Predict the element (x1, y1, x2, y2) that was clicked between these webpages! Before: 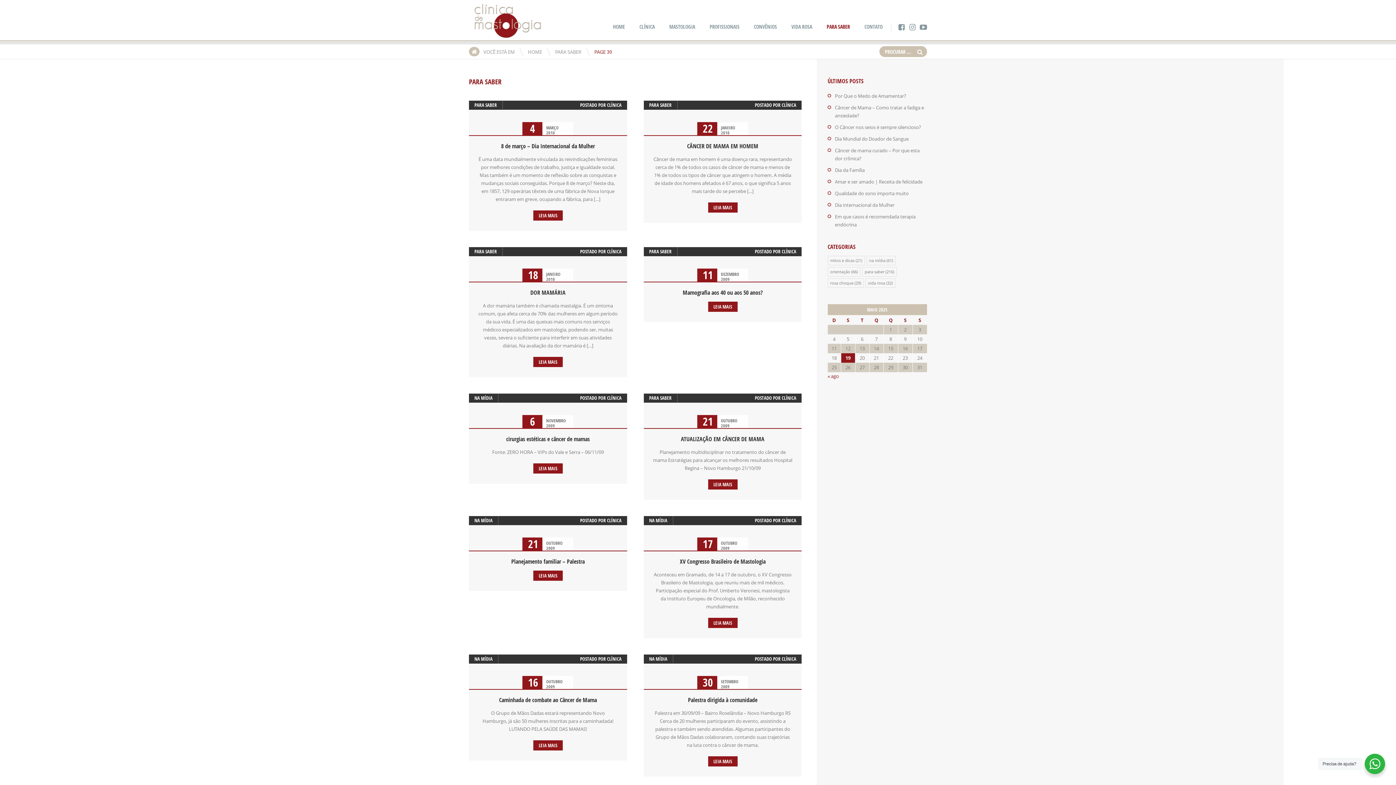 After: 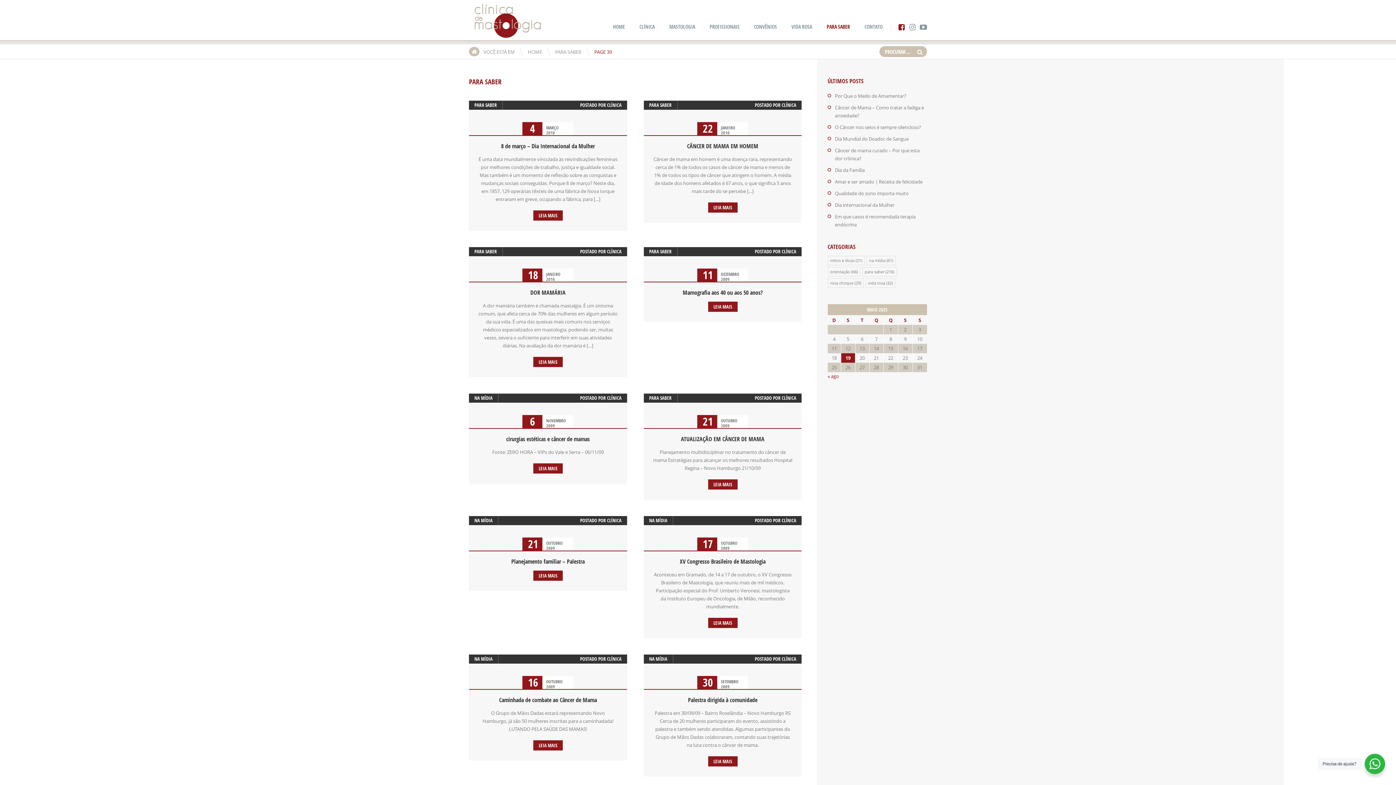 Action: bbox: (898, 23, 905, 30)